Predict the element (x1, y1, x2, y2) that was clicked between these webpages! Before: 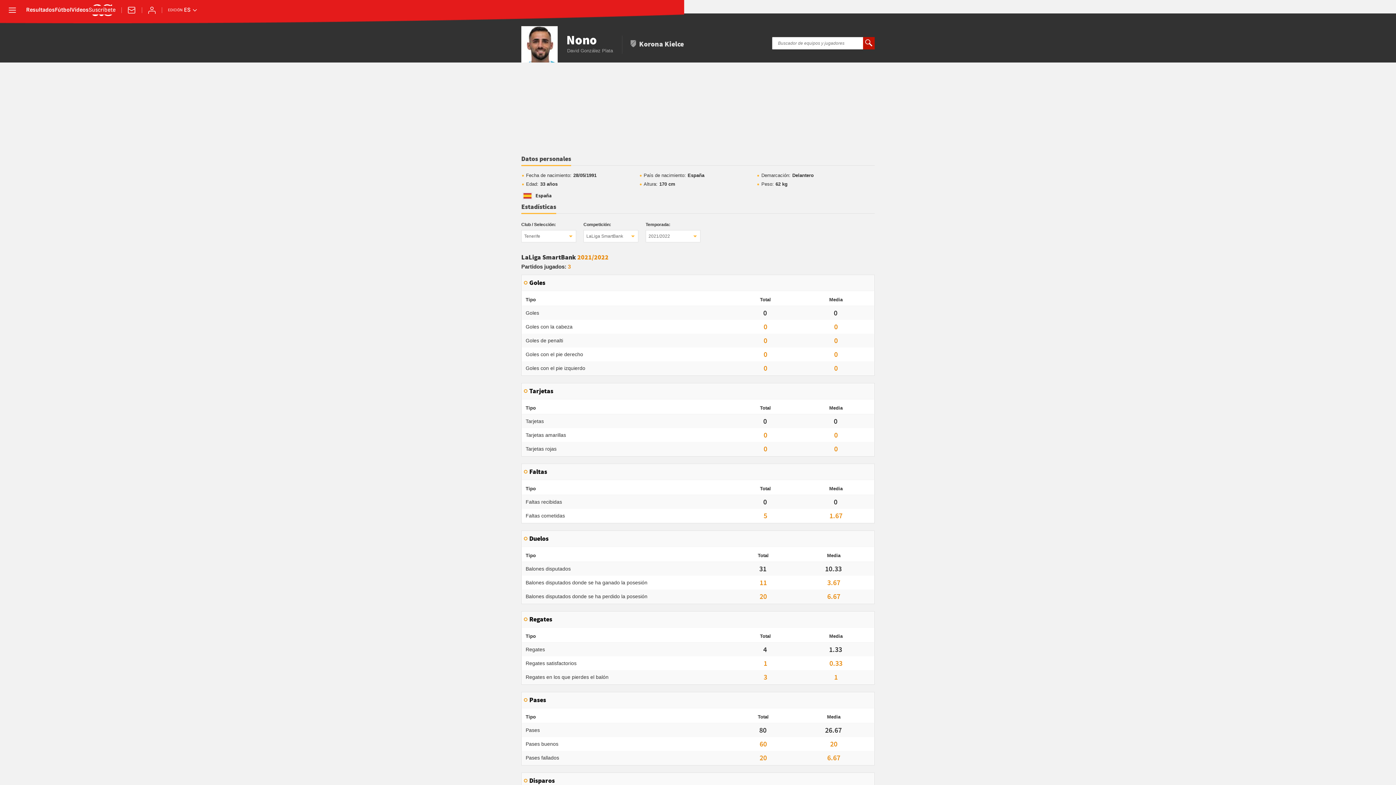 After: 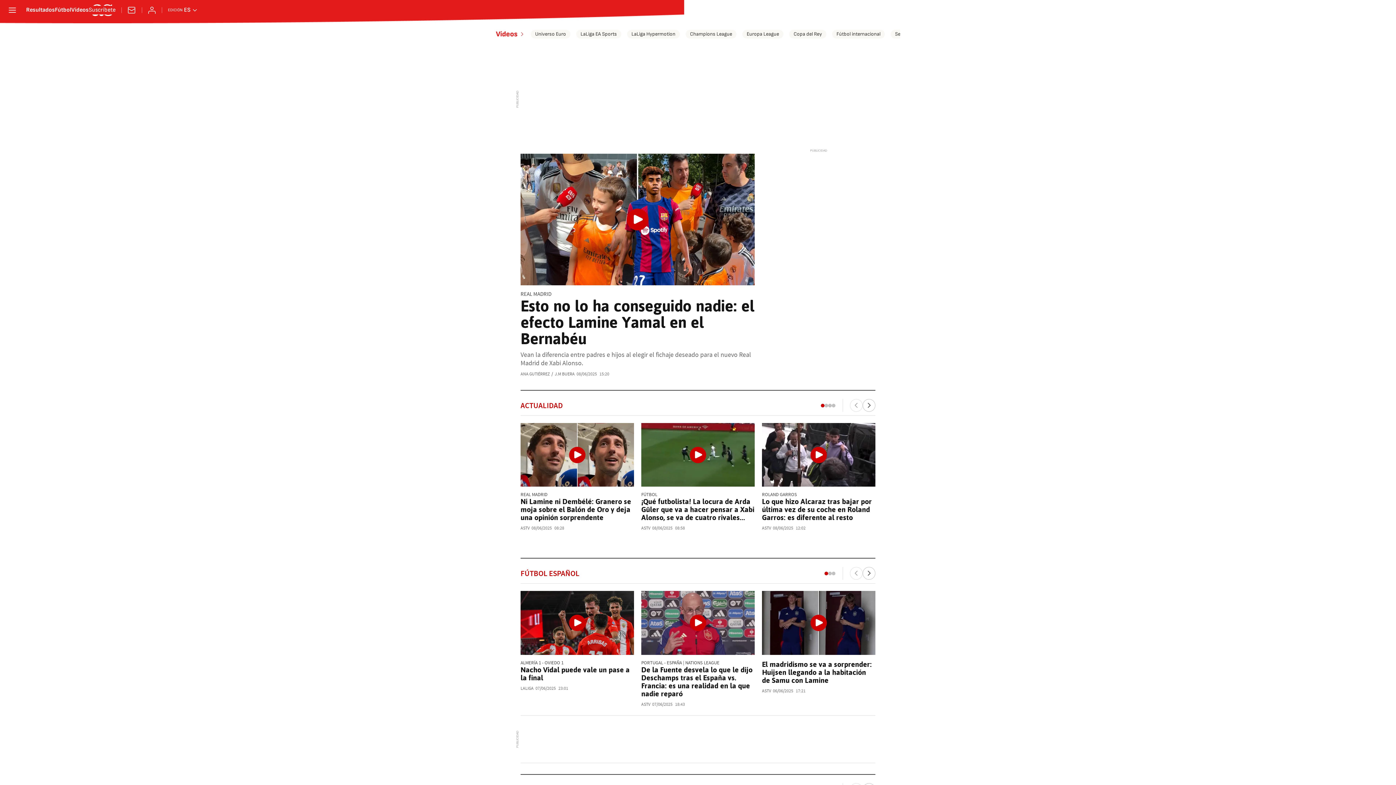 Action: label: Vídeos bbox: (71, 7, 88, 13)